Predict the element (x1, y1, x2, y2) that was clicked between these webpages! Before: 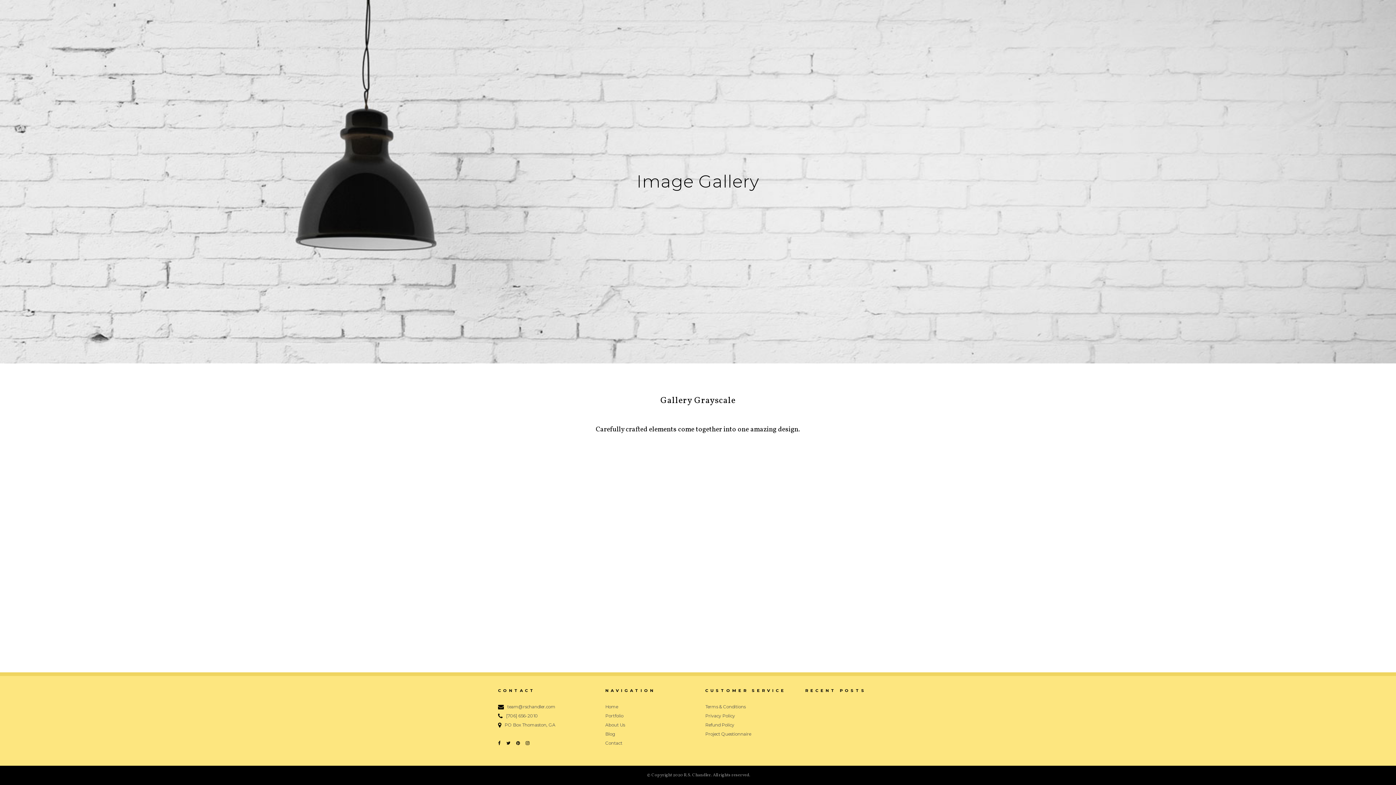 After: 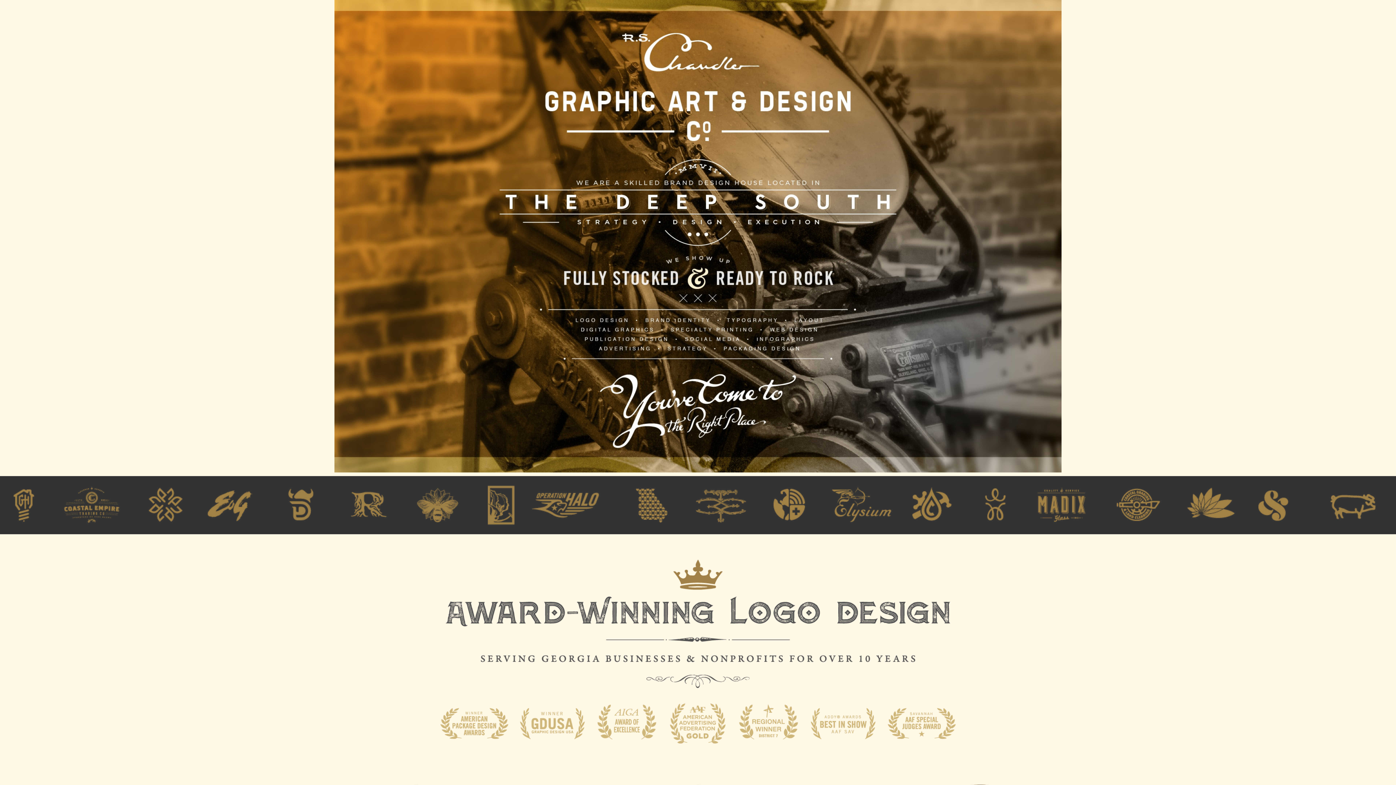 Action: bbox: (605, 704, 618, 709) label: Home